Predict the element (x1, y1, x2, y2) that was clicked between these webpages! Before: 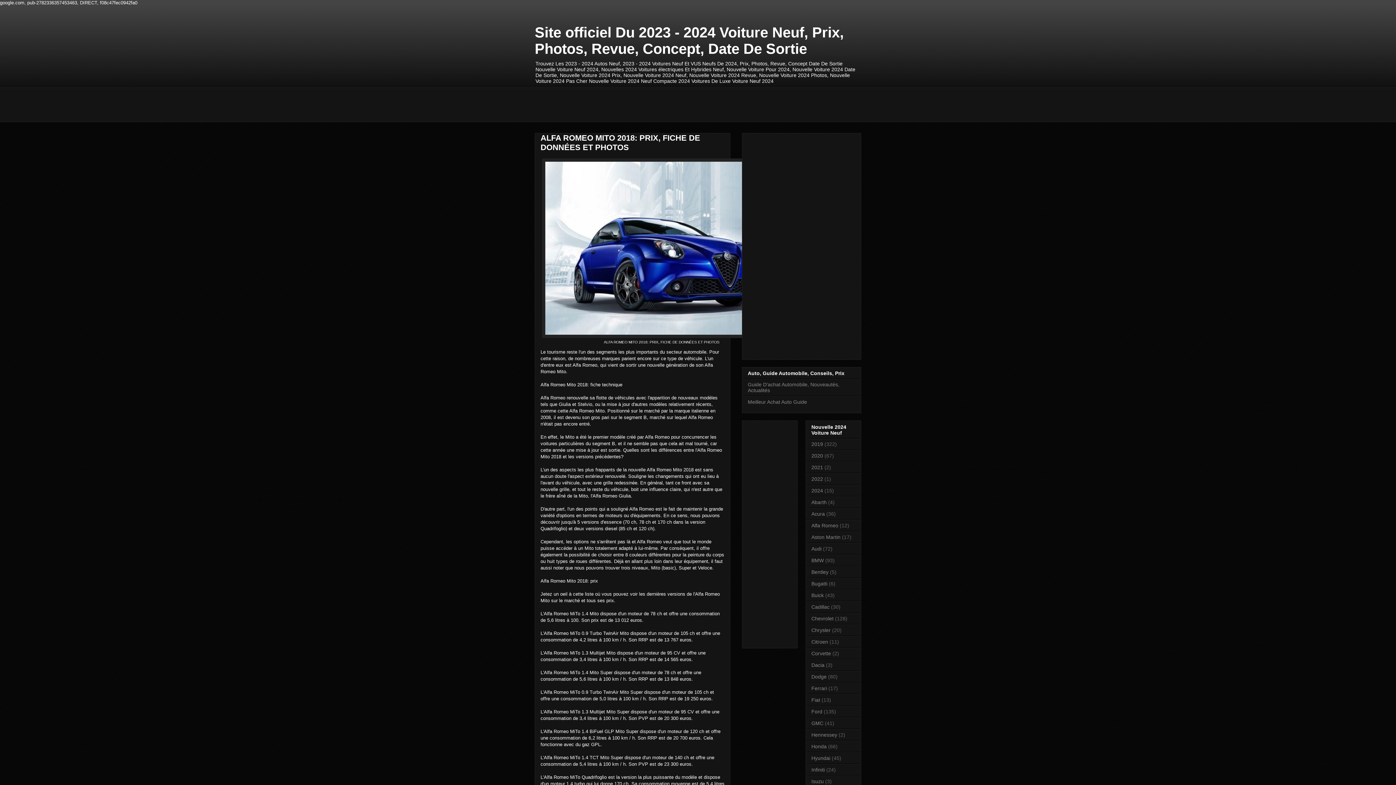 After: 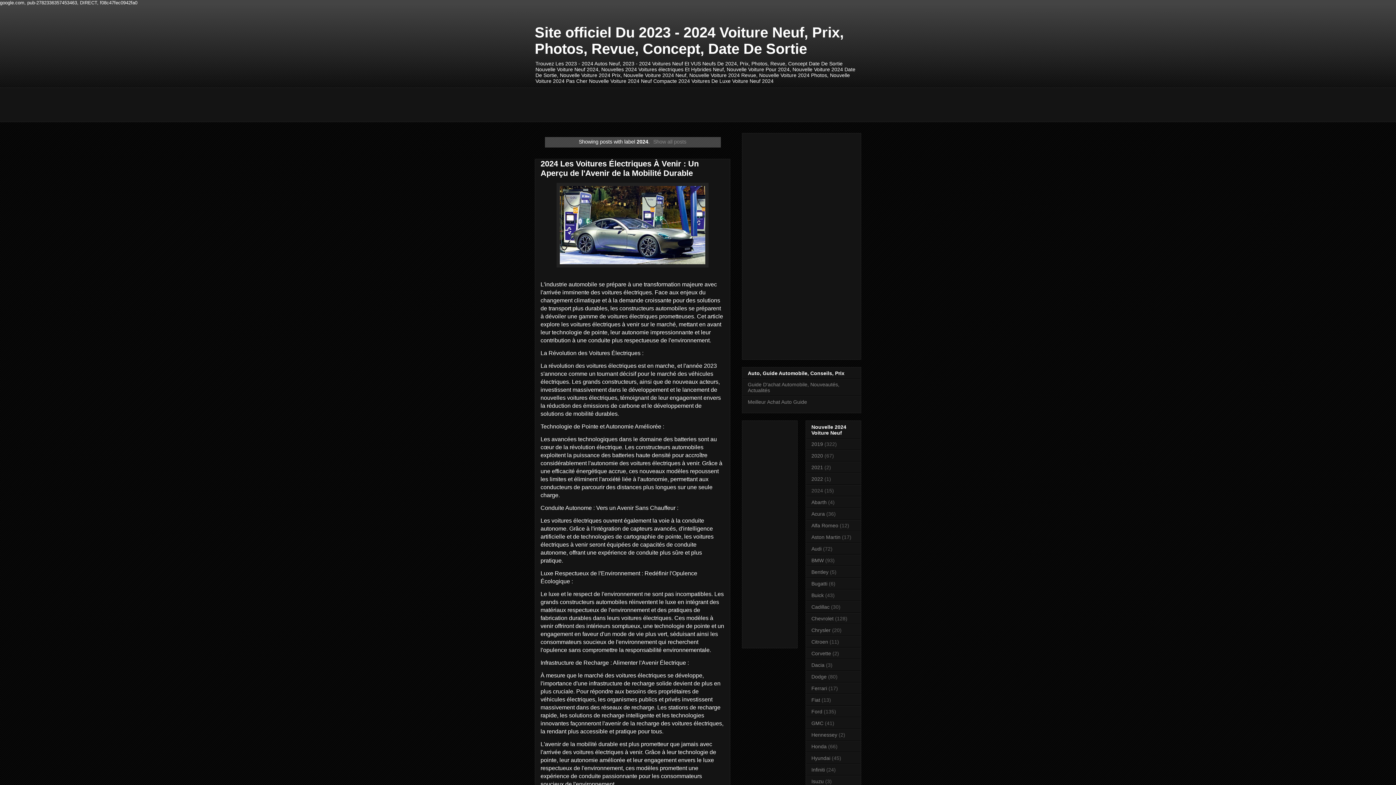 Action: label: 2024 bbox: (811, 487, 823, 493)